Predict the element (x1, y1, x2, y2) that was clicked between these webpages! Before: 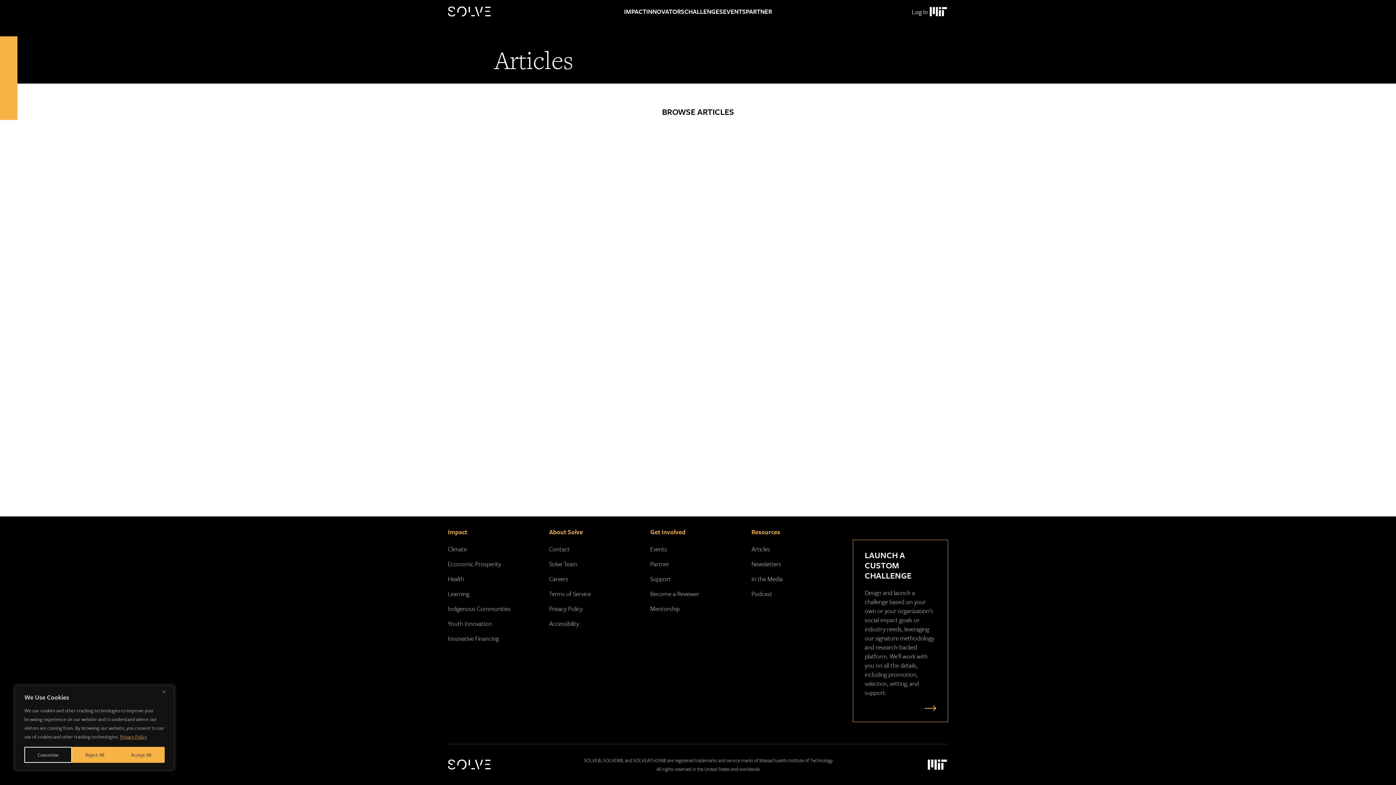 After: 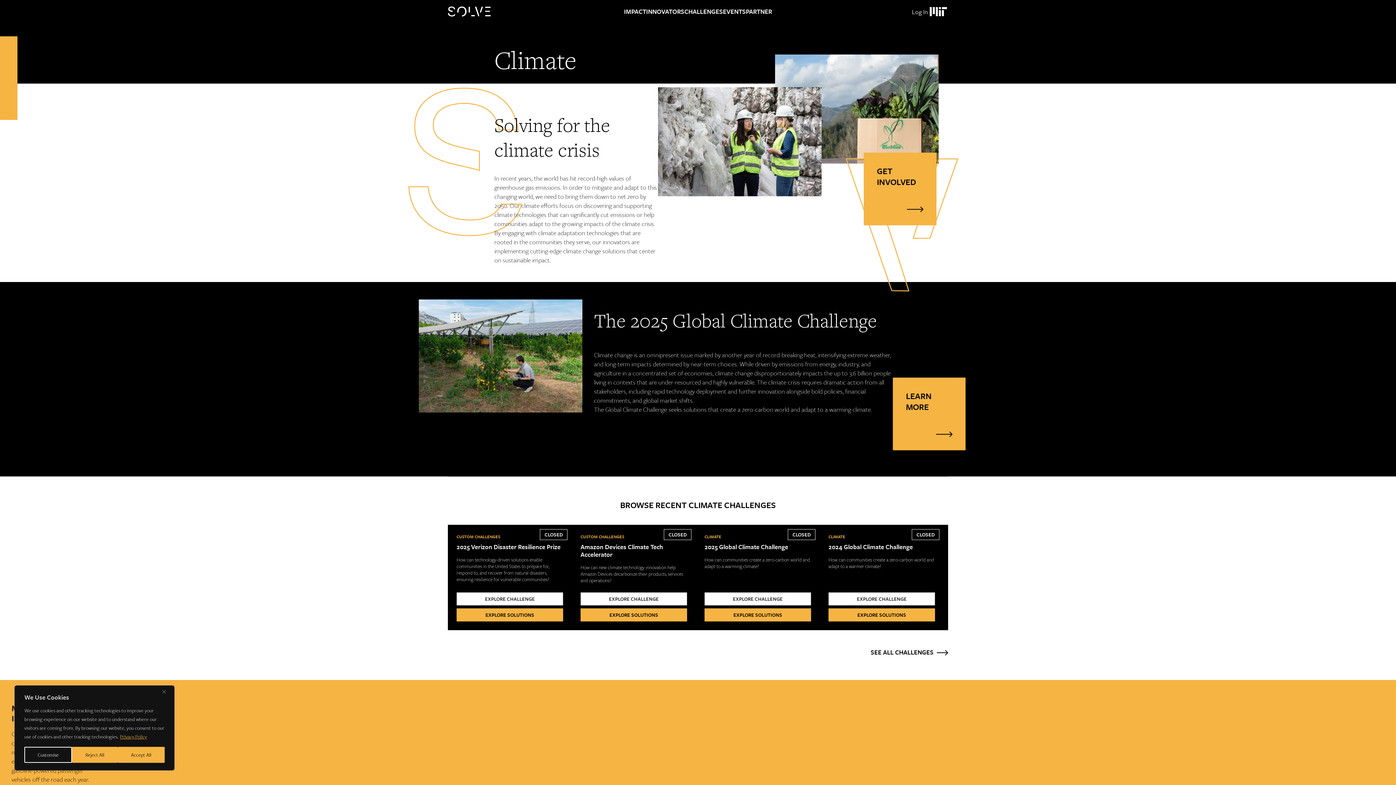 Action: label: Climate bbox: (448, 544, 466, 553)